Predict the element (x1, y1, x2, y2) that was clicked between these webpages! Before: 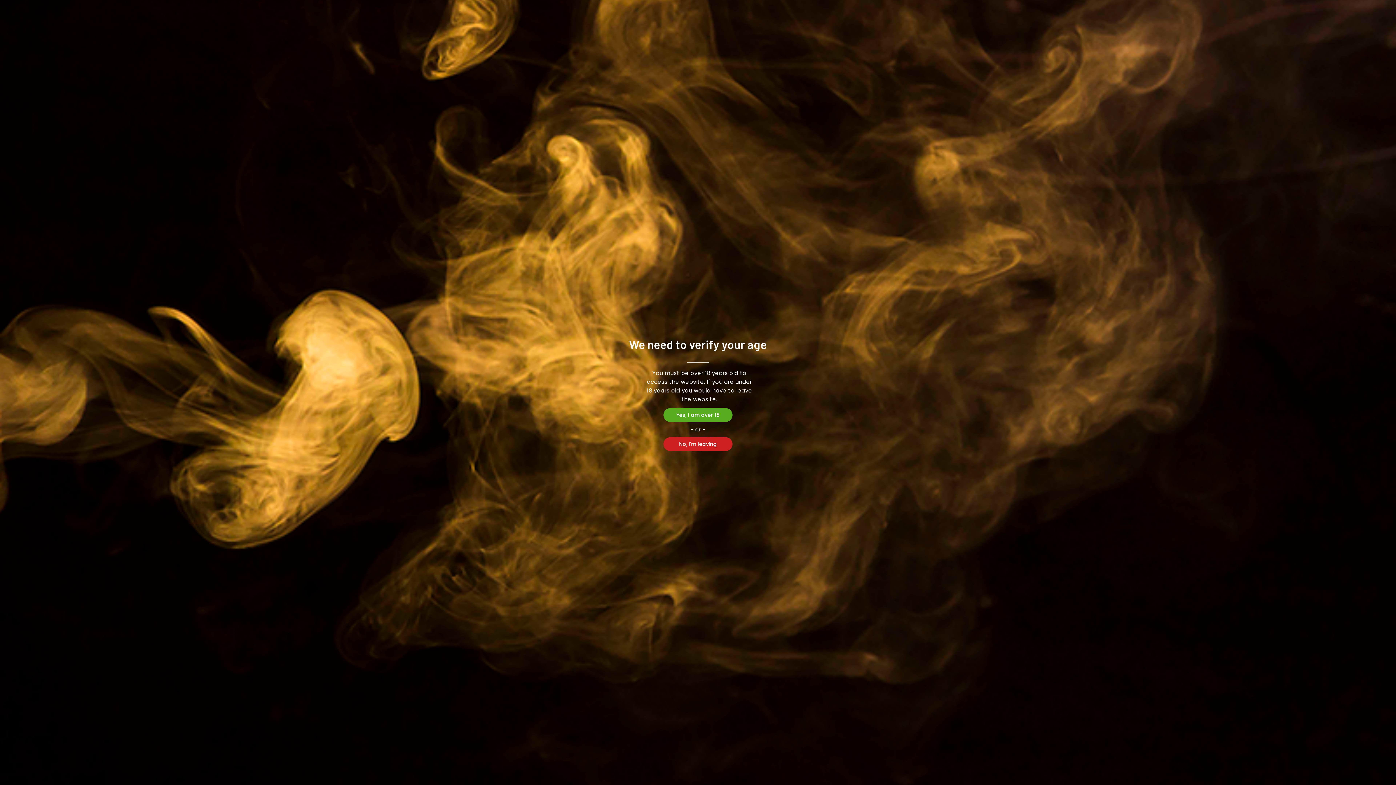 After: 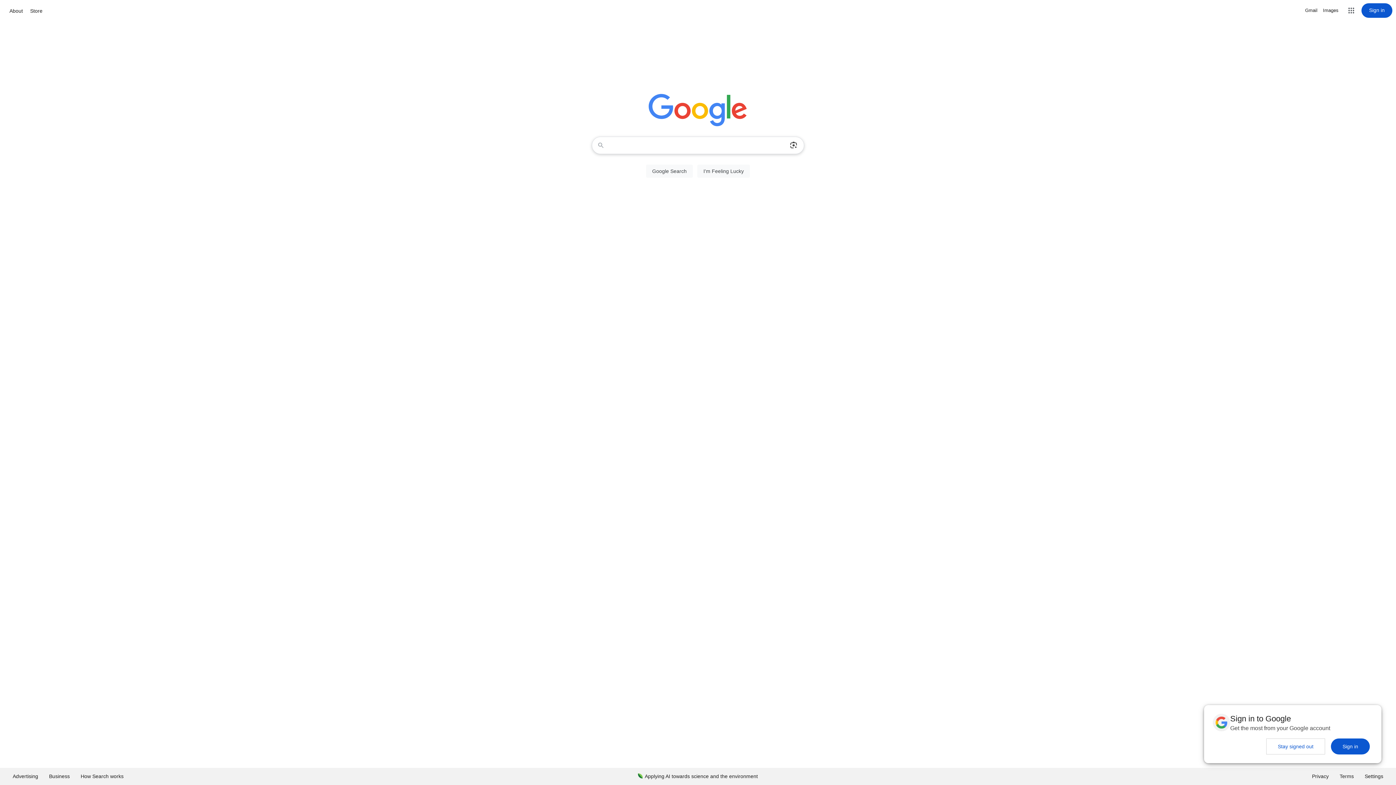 Action: bbox: (663, 437, 732, 451)